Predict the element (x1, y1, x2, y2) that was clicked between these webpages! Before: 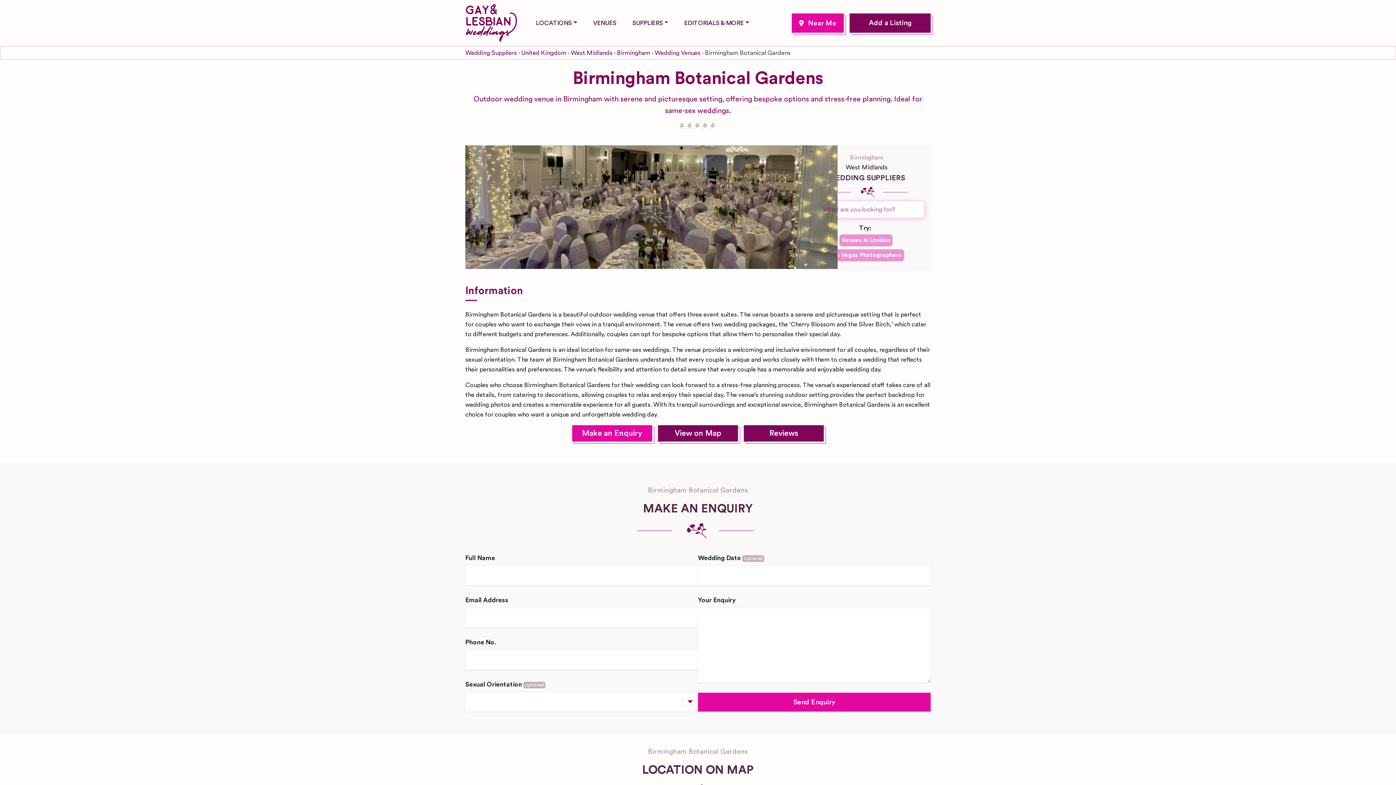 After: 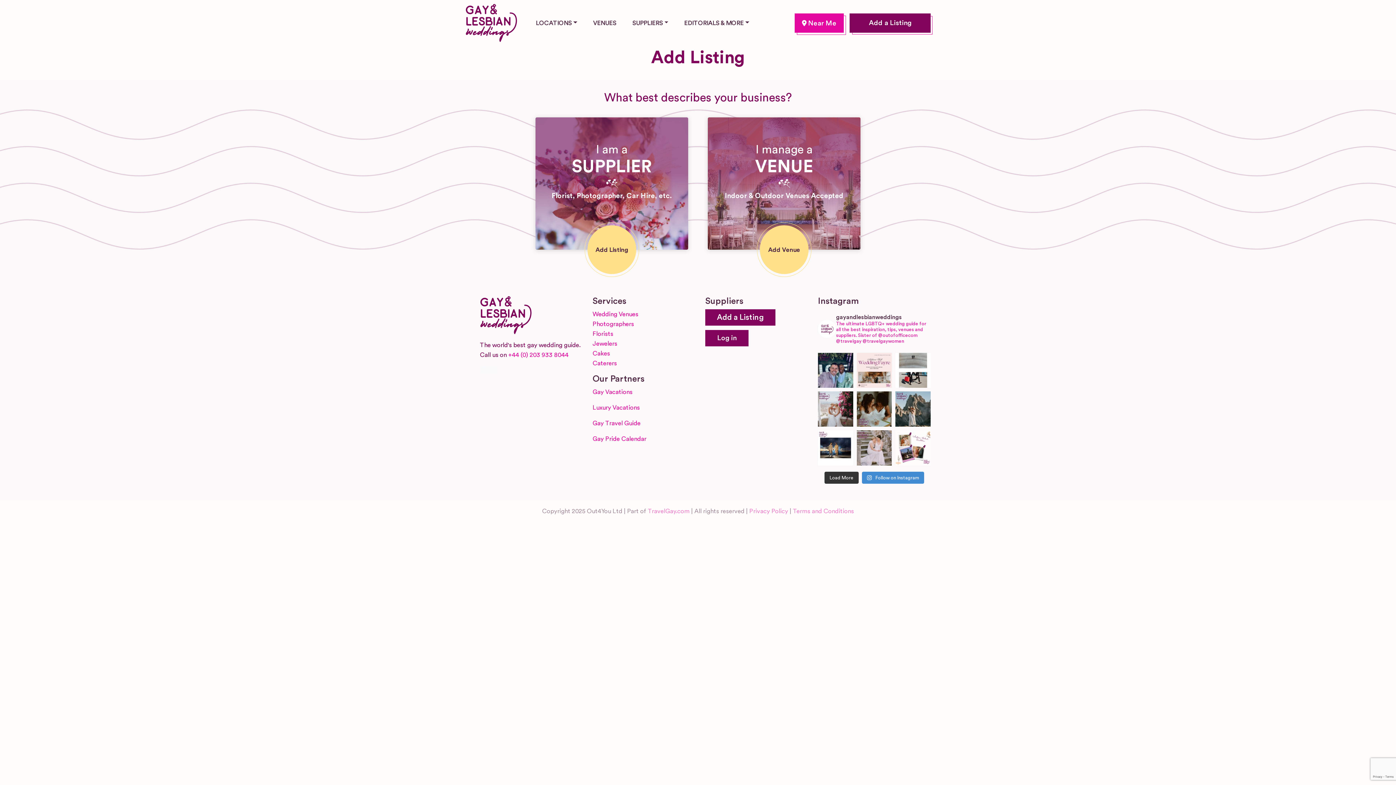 Action: bbox: (861, 19, 918, 26) label: Add a Listing